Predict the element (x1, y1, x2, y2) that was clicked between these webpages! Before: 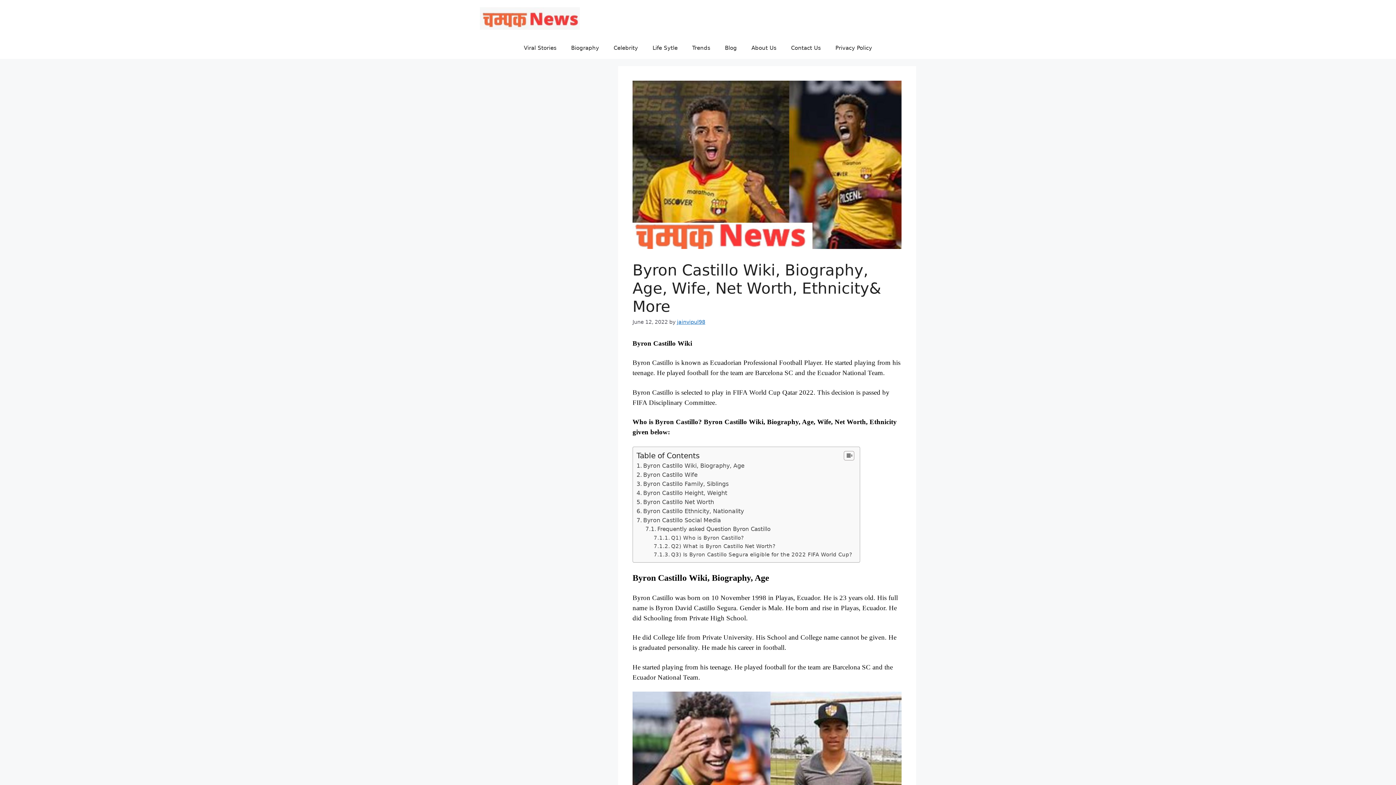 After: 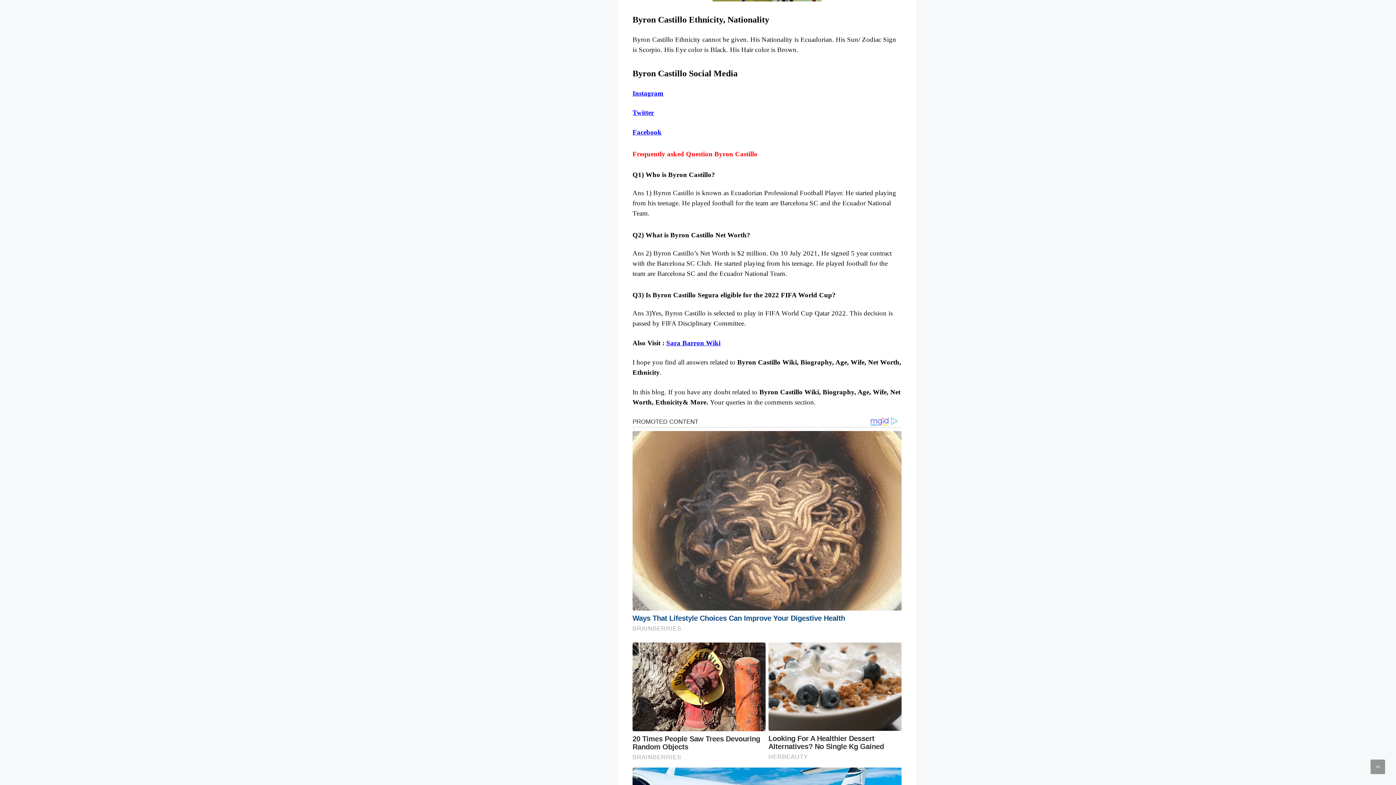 Action: label: Byron Castillo Ethnicity, Nationality bbox: (643, 507, 744, 514)